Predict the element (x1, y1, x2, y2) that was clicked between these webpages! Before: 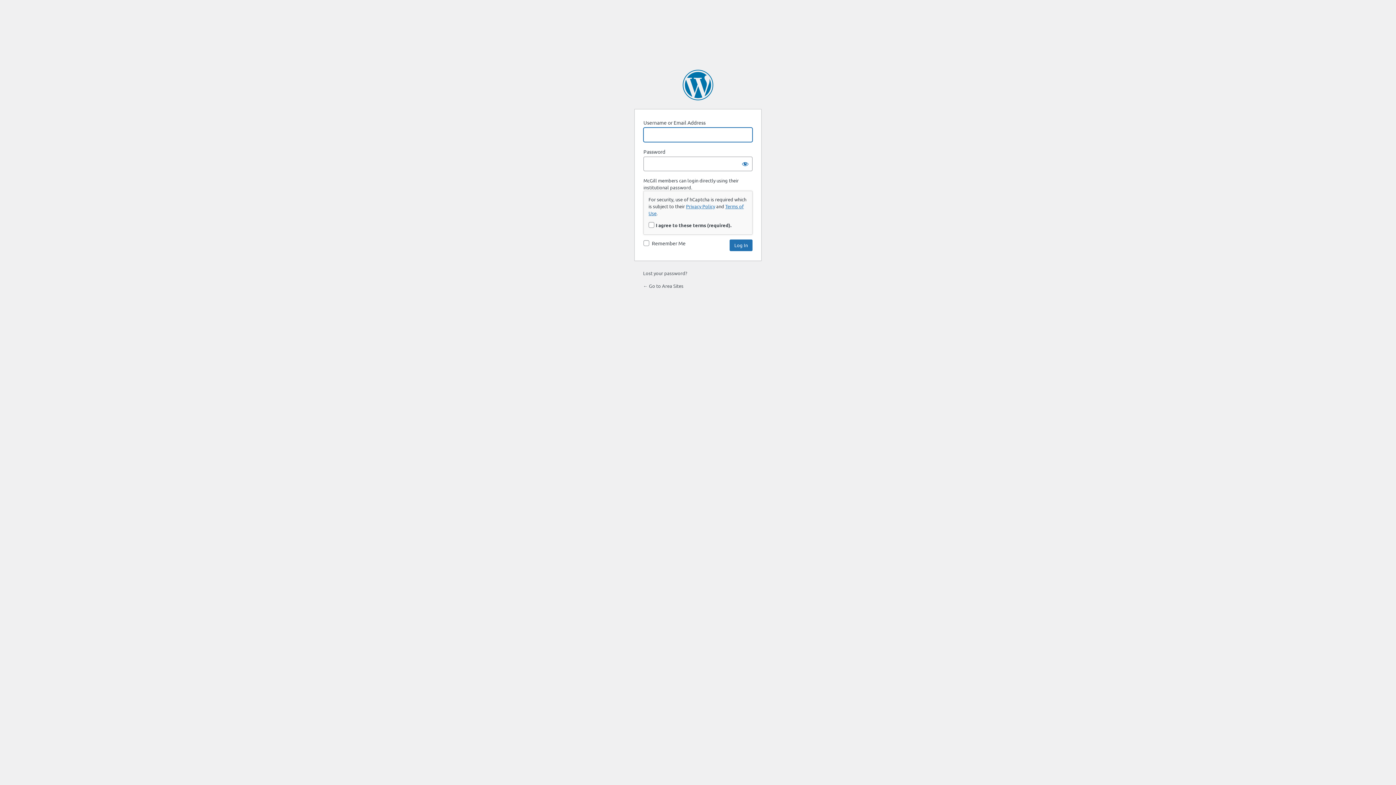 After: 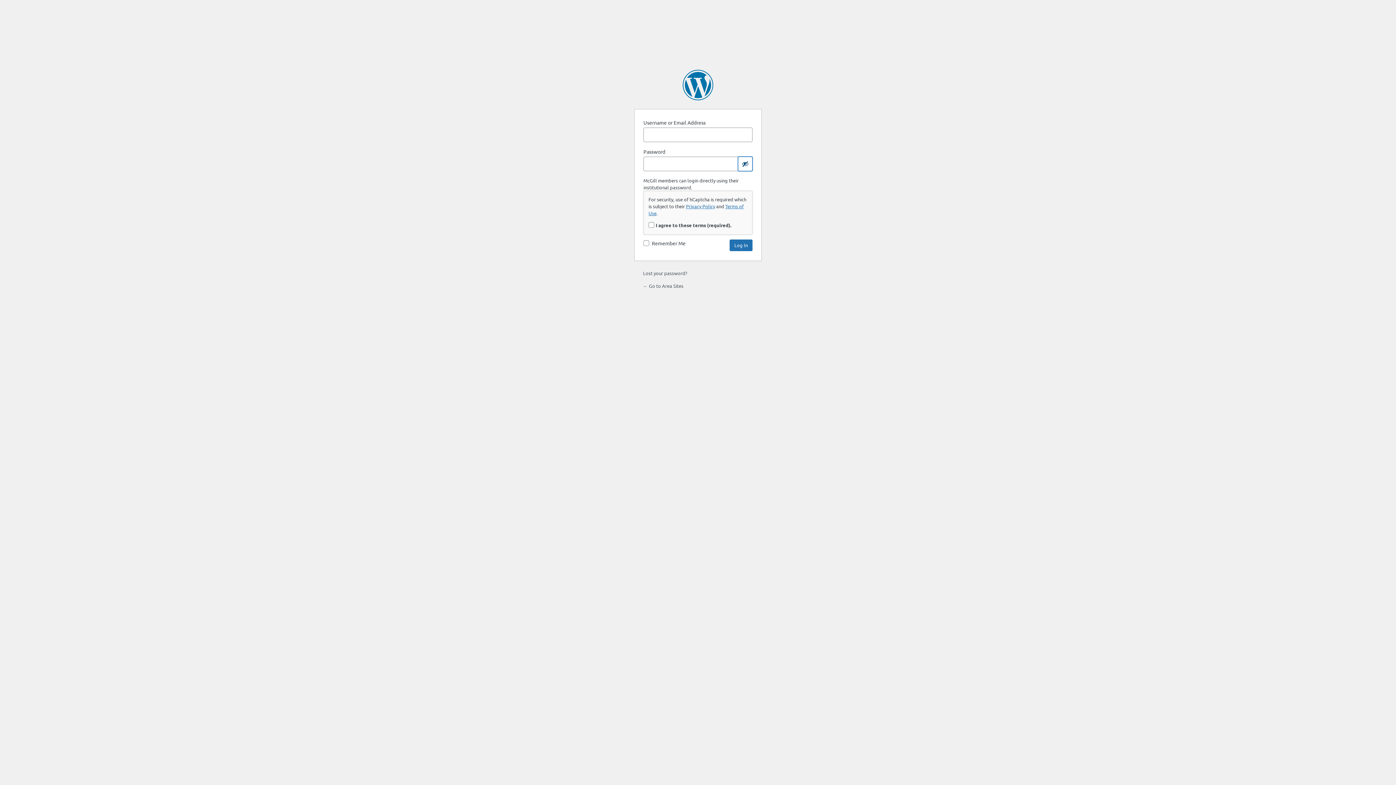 Action: bbox: (738, 156, 752, 171) label: Show password